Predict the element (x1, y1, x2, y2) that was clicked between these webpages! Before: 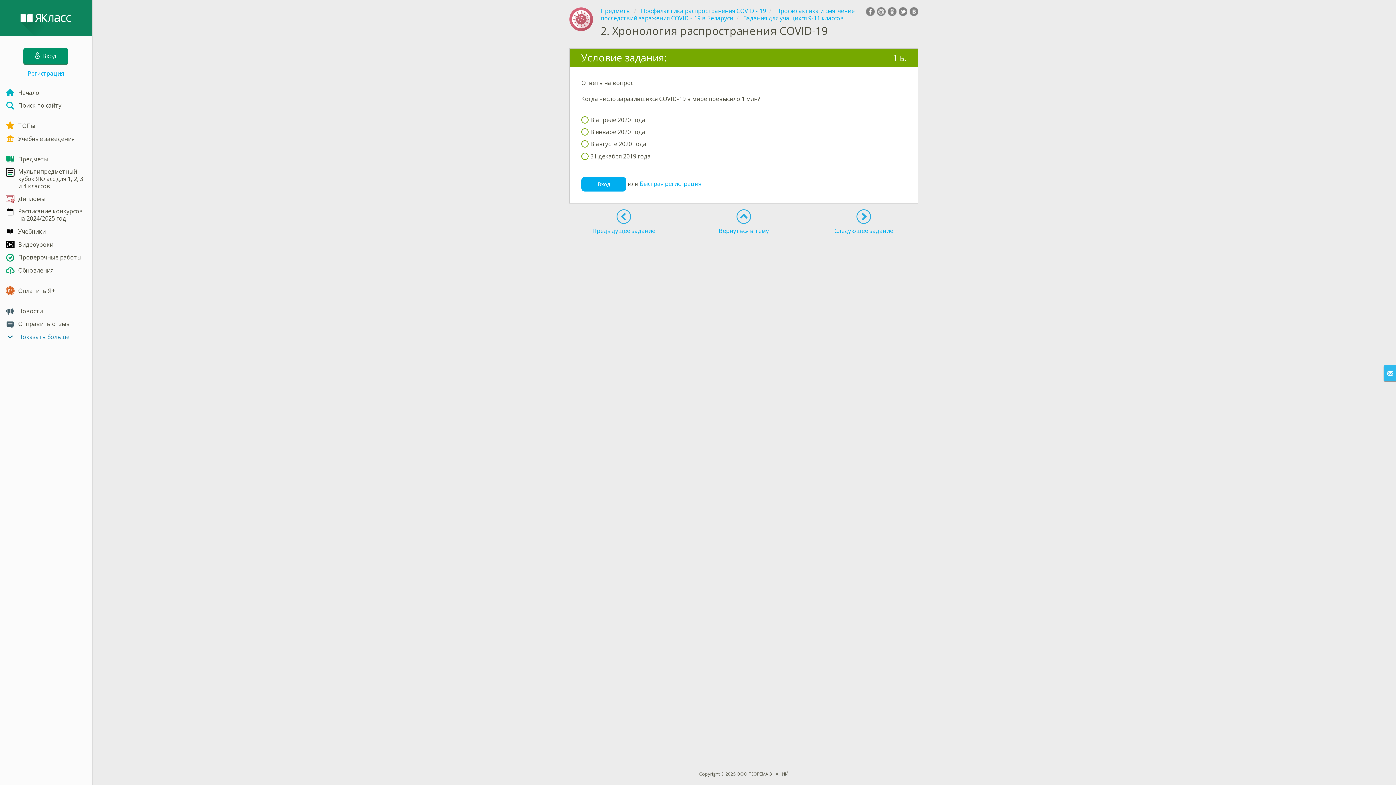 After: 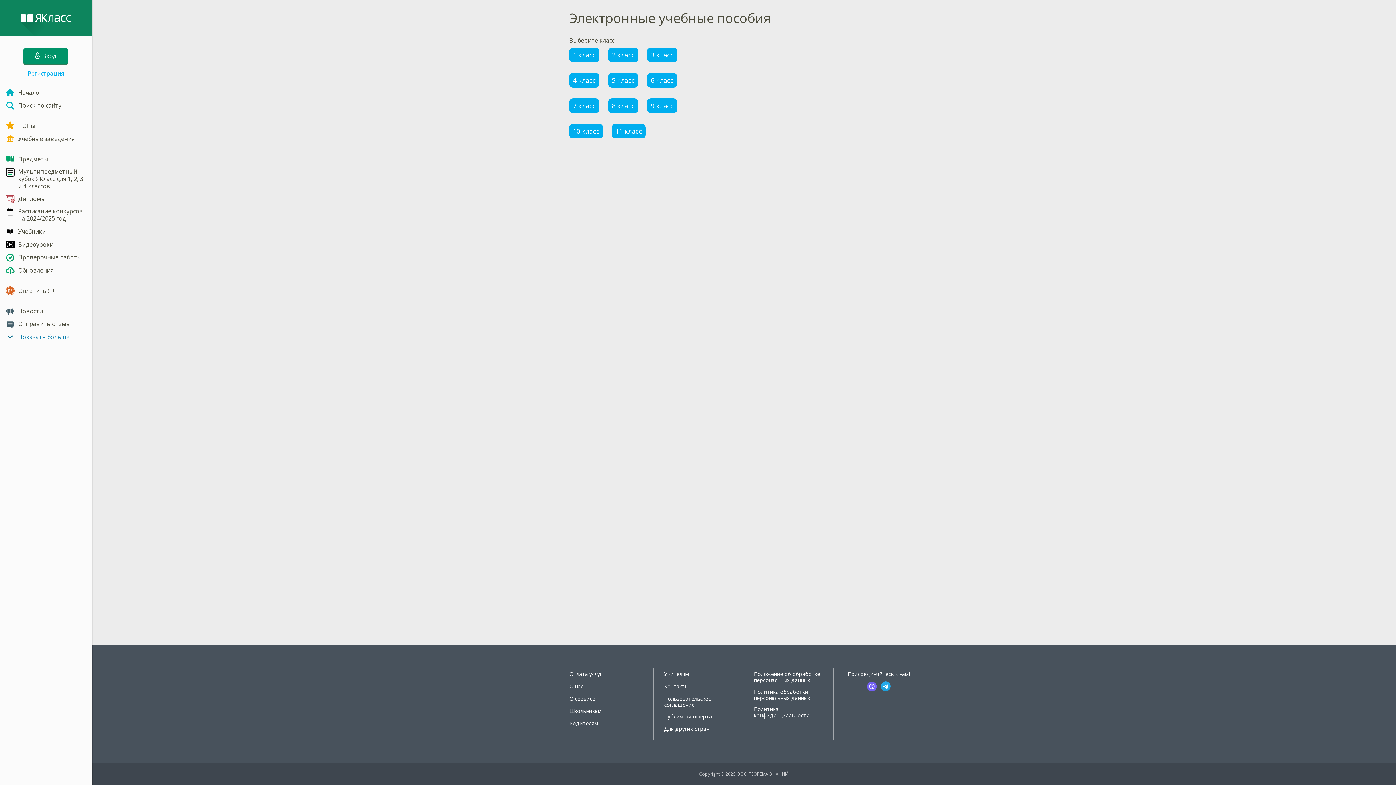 Action: label: Учебники bbox: (0, 224, 91, 237)